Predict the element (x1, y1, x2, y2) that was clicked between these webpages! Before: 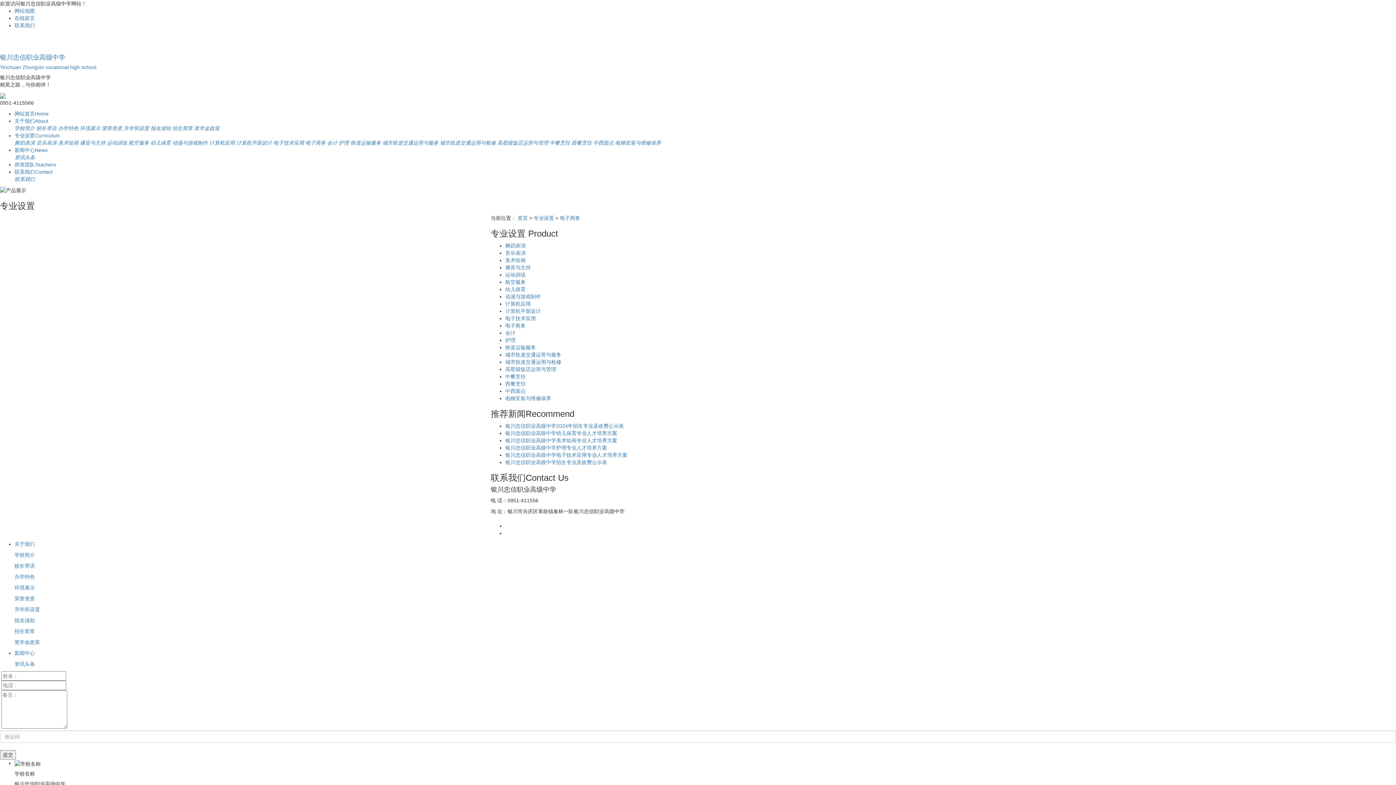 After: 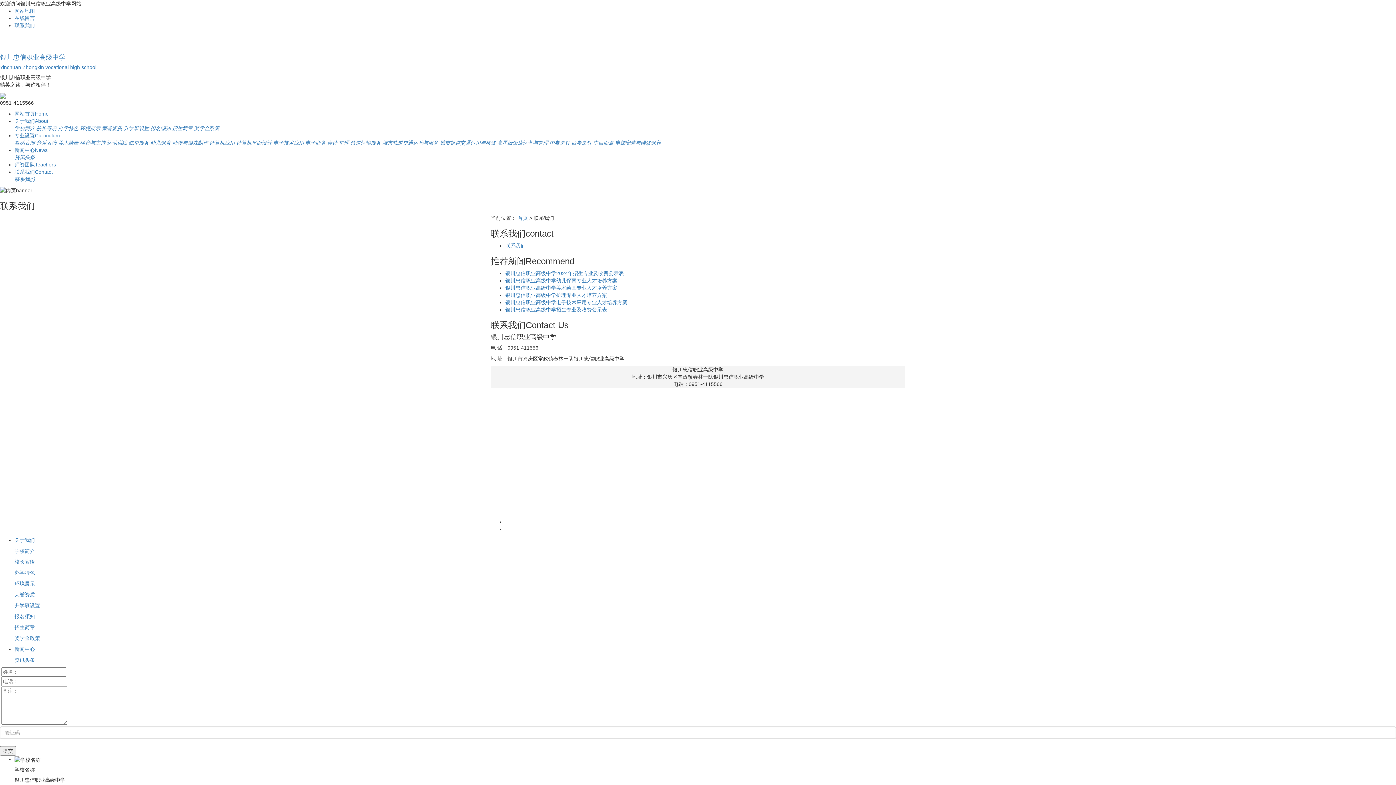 Action: bbox: (14, 169, 52, 174) label: 联系我们Contact